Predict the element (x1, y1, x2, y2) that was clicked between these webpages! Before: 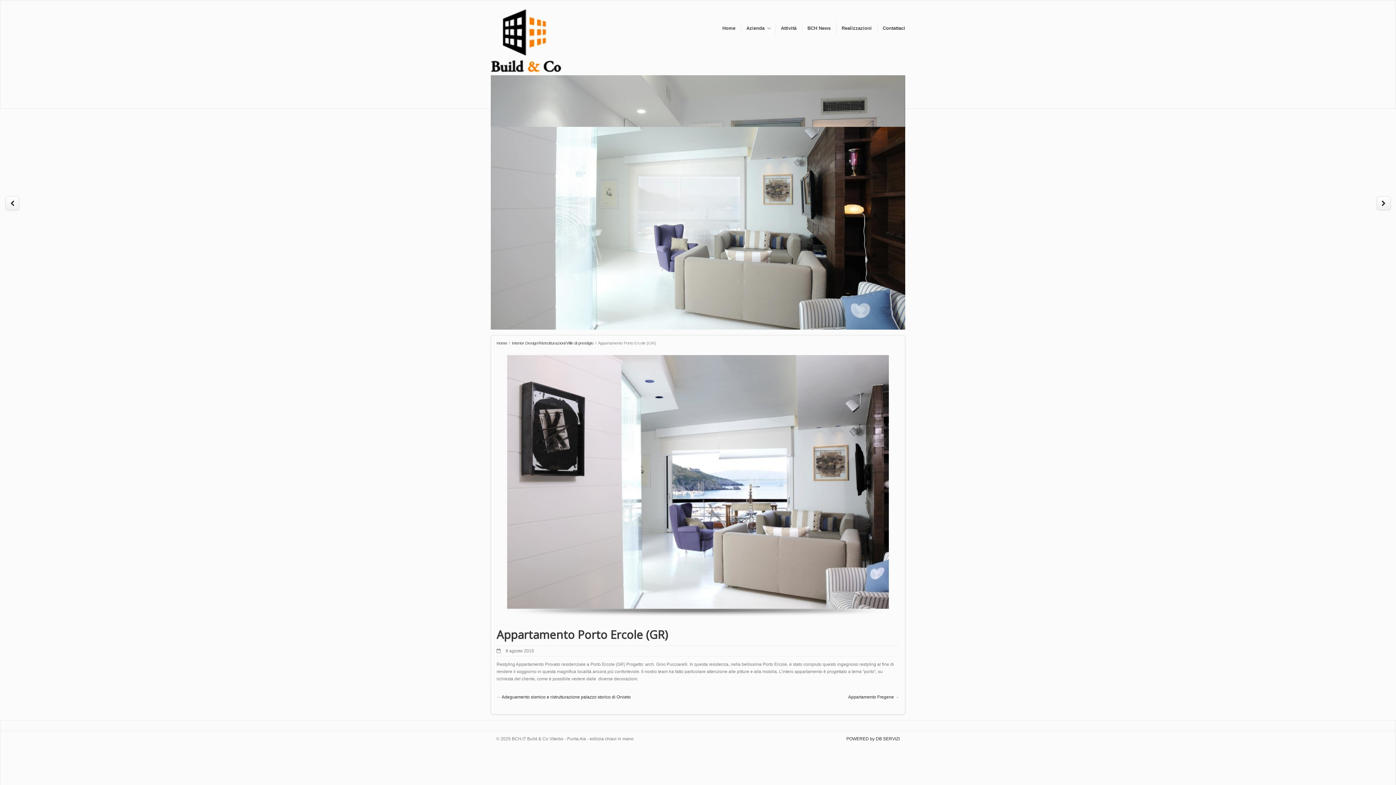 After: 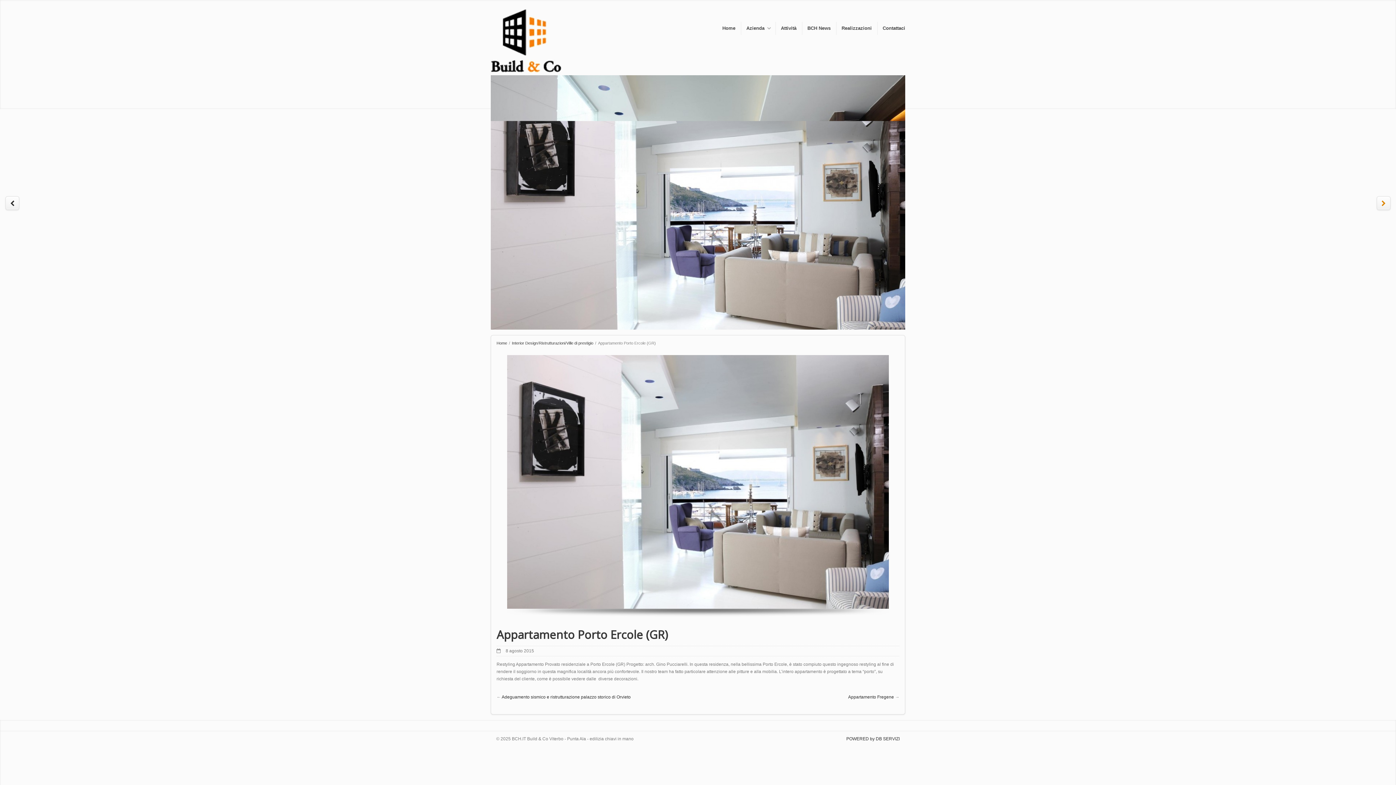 Action: bbox: (1377, 196, 1390, 209)